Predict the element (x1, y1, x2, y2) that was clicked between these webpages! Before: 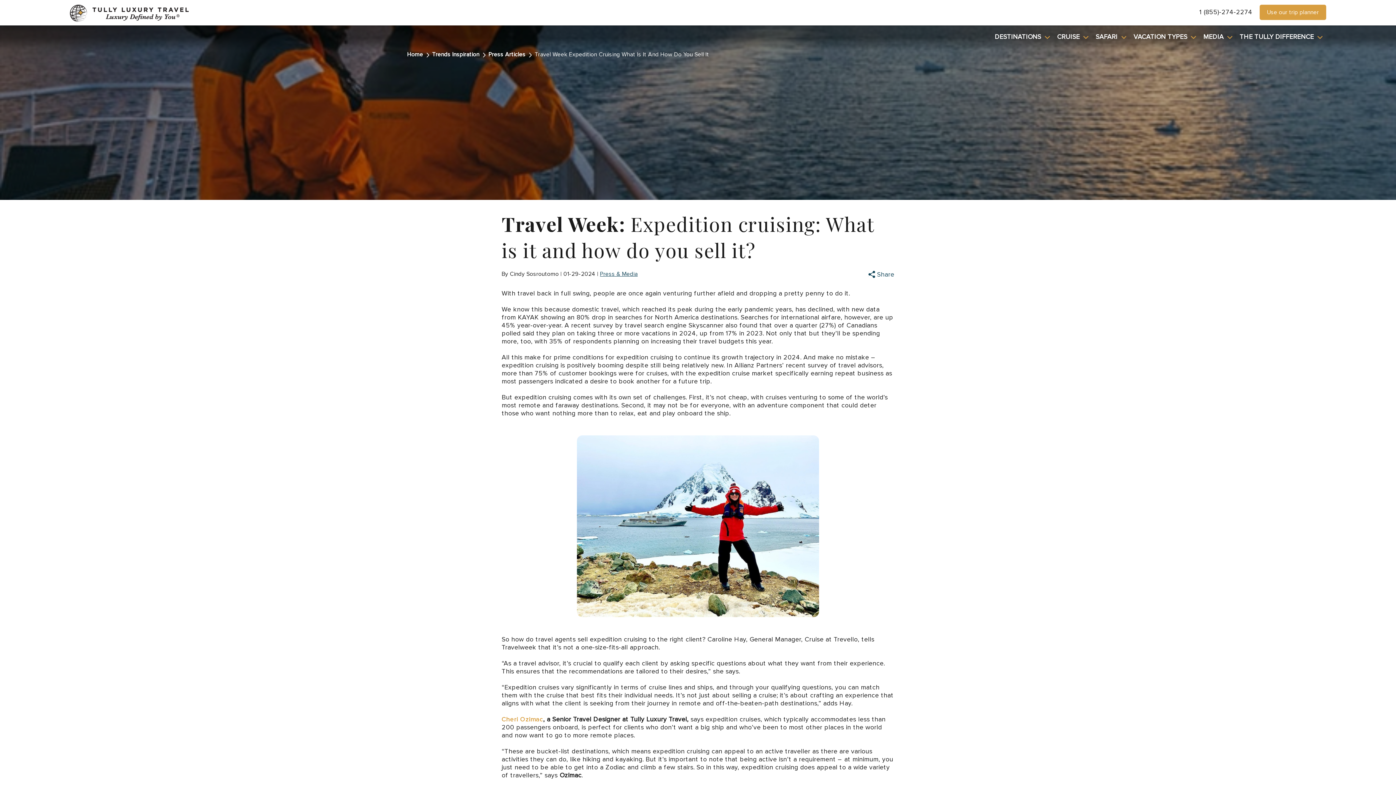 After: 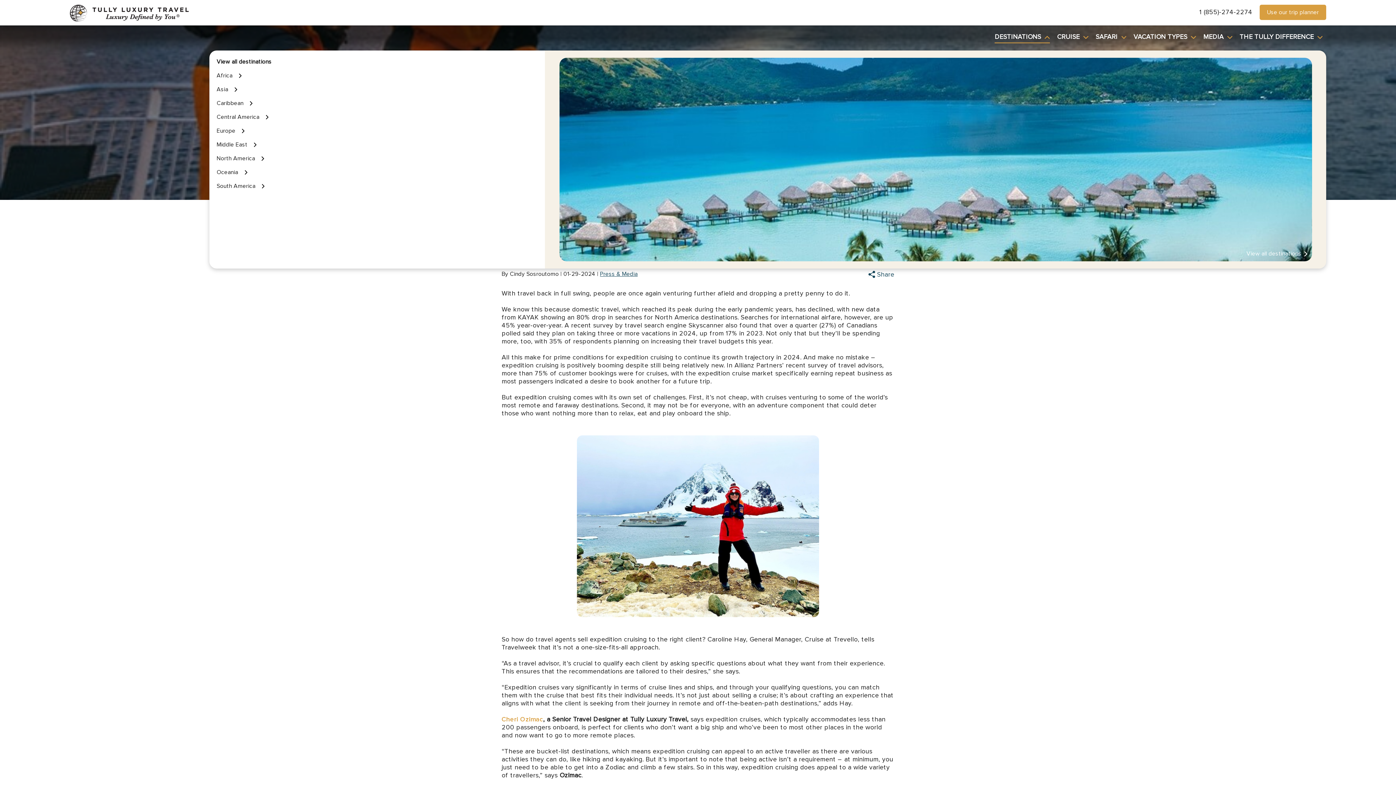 Action: label: DESTINATIONS bbox: (995, 32, 1041, 40)